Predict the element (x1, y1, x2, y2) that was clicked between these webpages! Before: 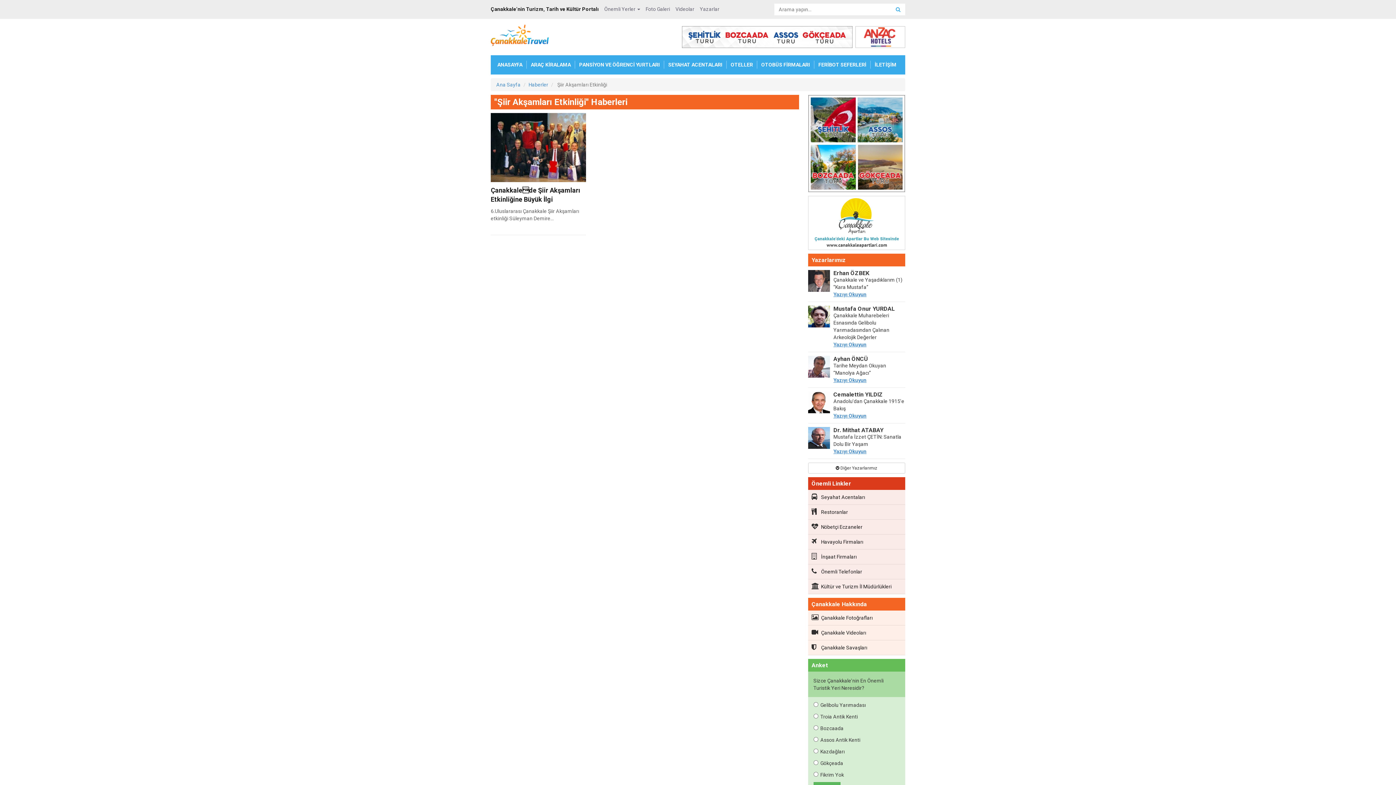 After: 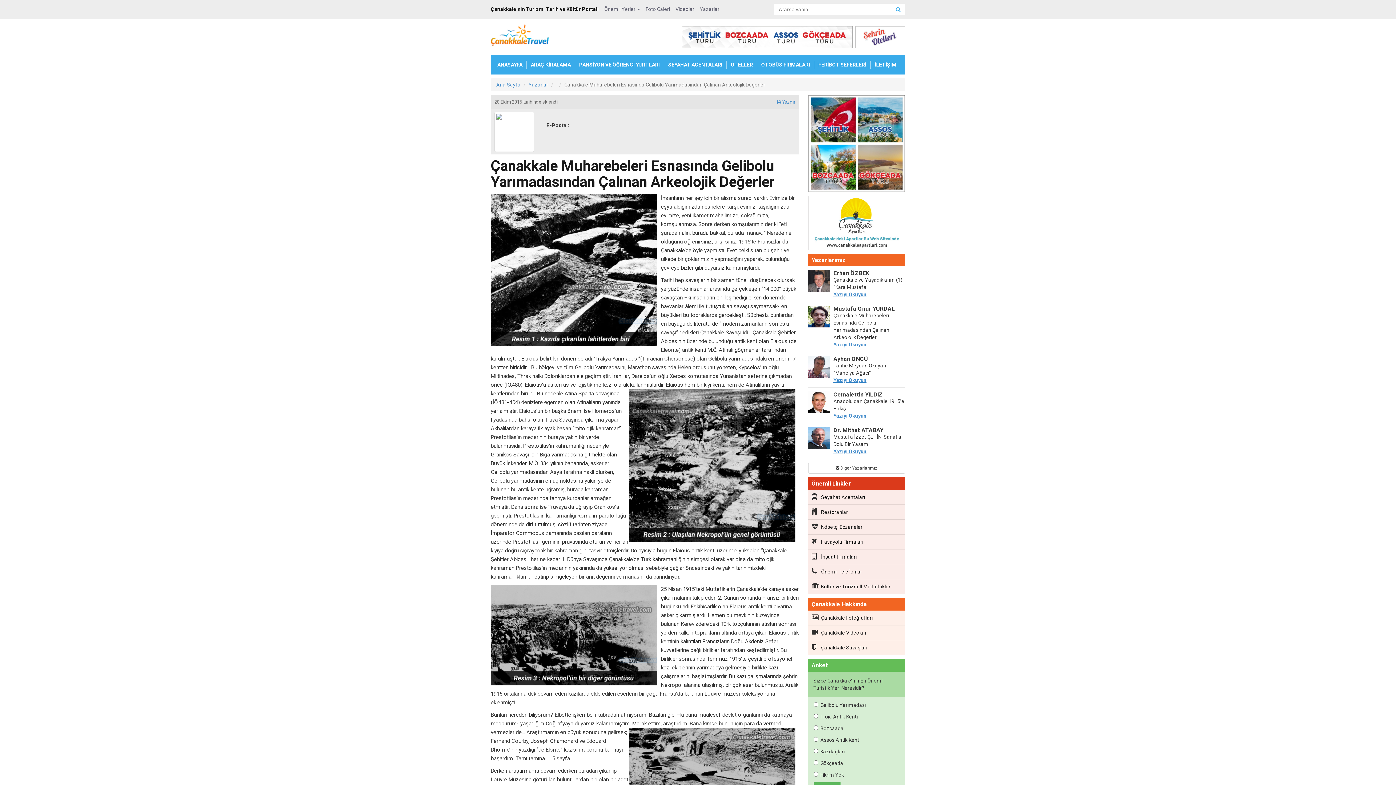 Action: label: Yazıyı Okuyun bbox: (833, 341, 866, 347)